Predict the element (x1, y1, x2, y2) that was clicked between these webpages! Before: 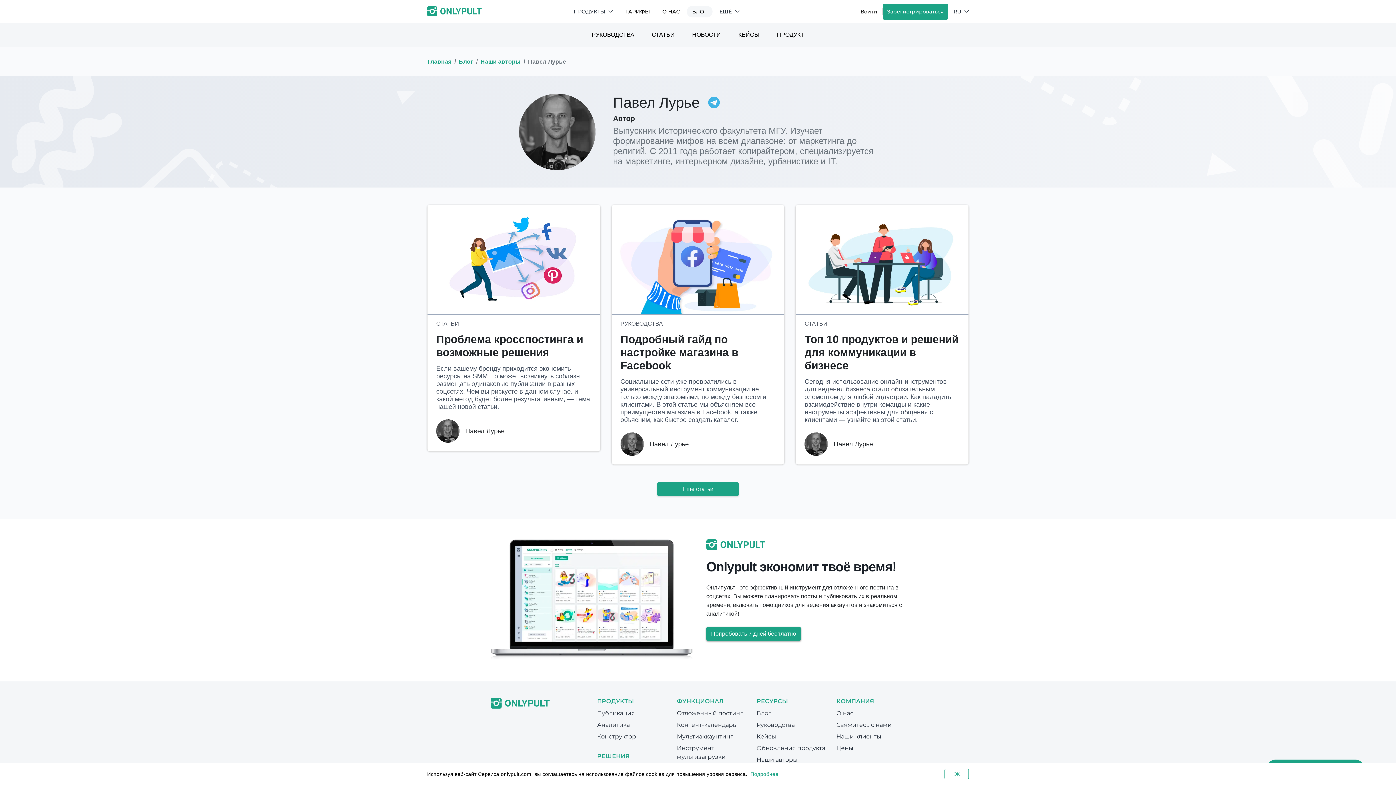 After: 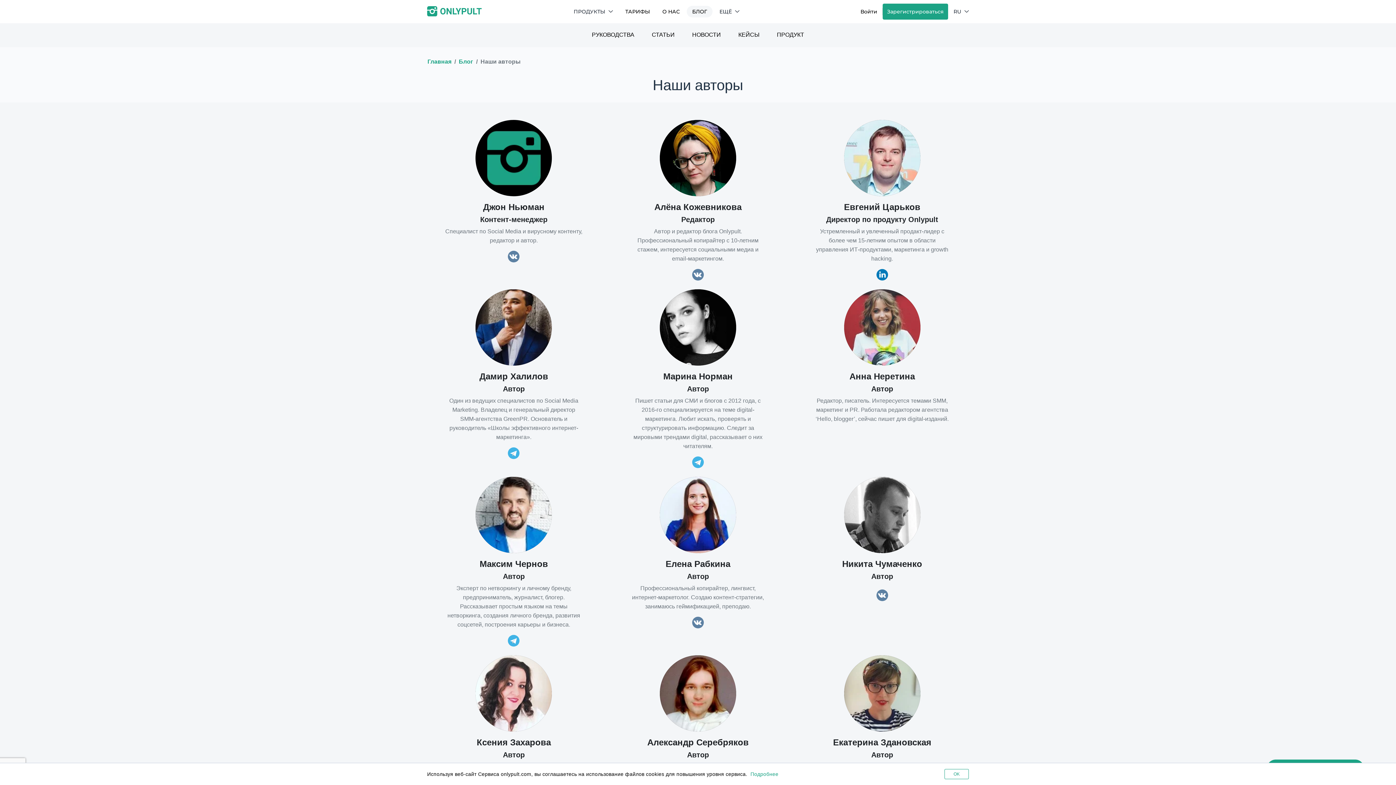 Action: bbox: (756, 756, 797, 763) label: Наши авторы